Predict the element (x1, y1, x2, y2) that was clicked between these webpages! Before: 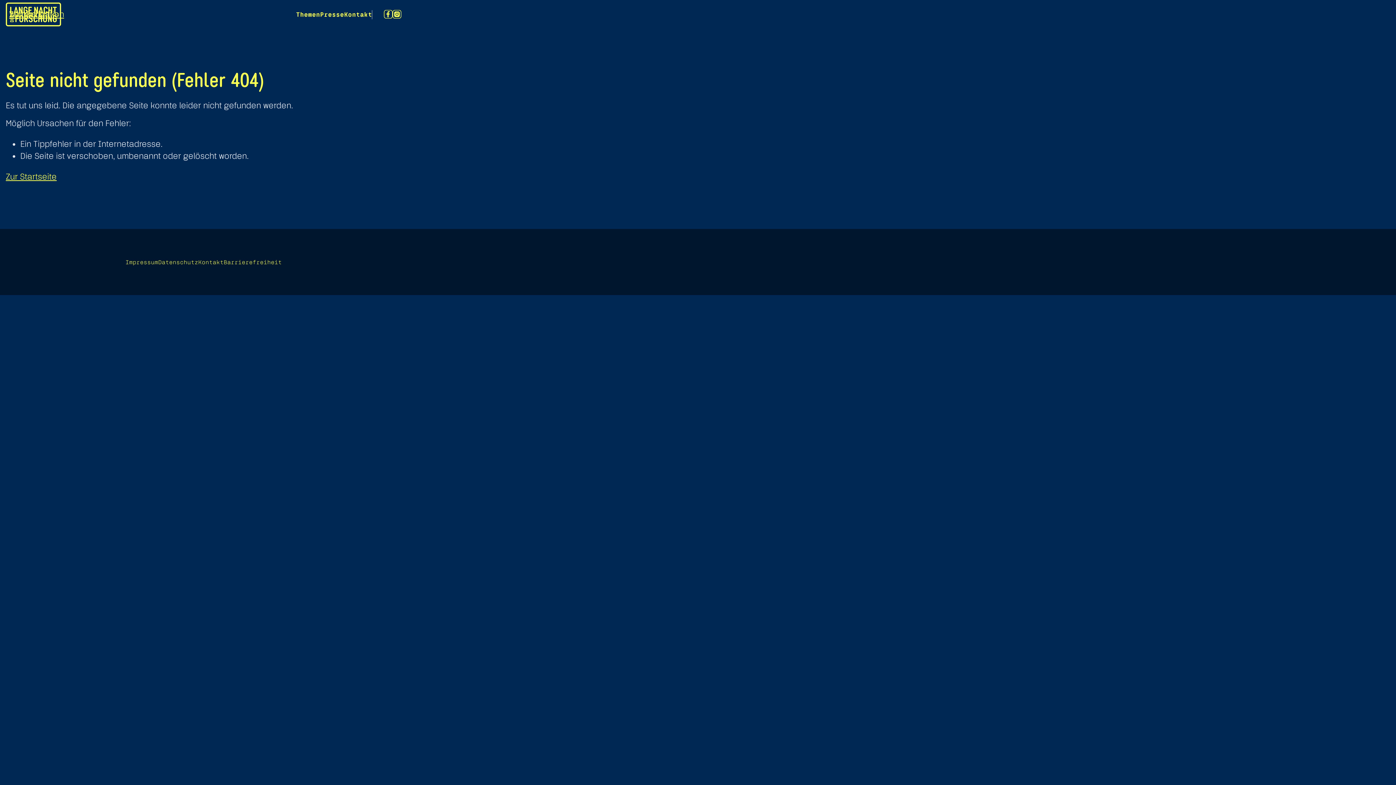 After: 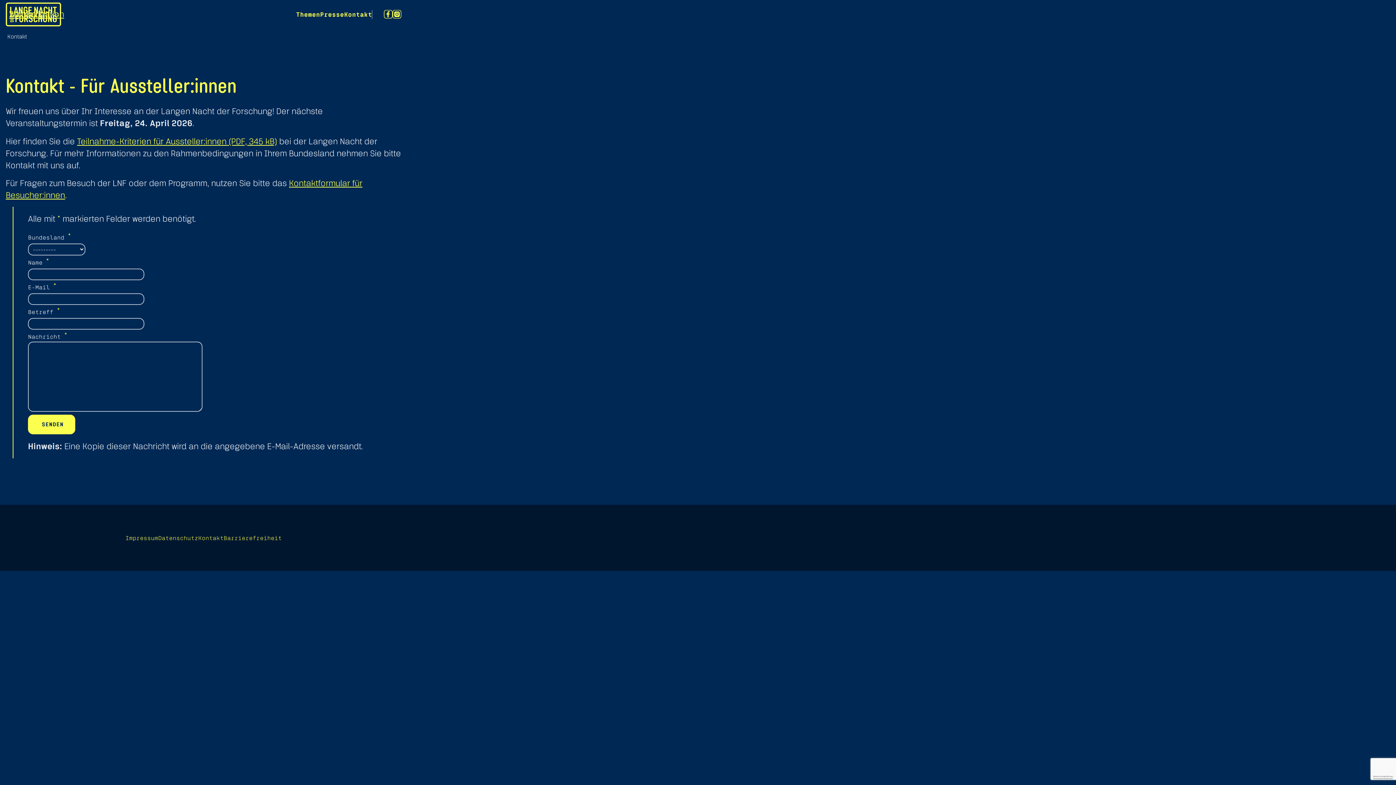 Action: label: Kontakt bbox: (198, 259, 223, 265)